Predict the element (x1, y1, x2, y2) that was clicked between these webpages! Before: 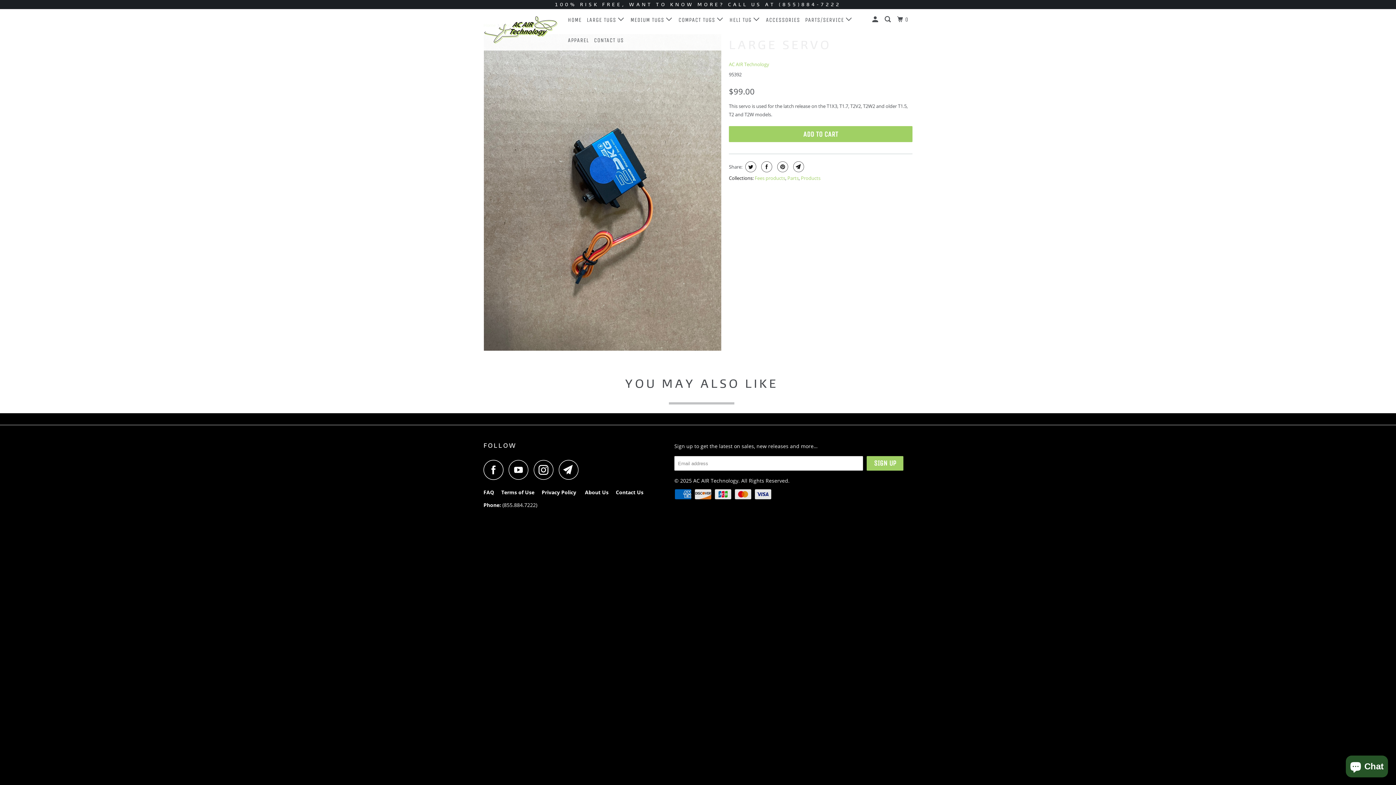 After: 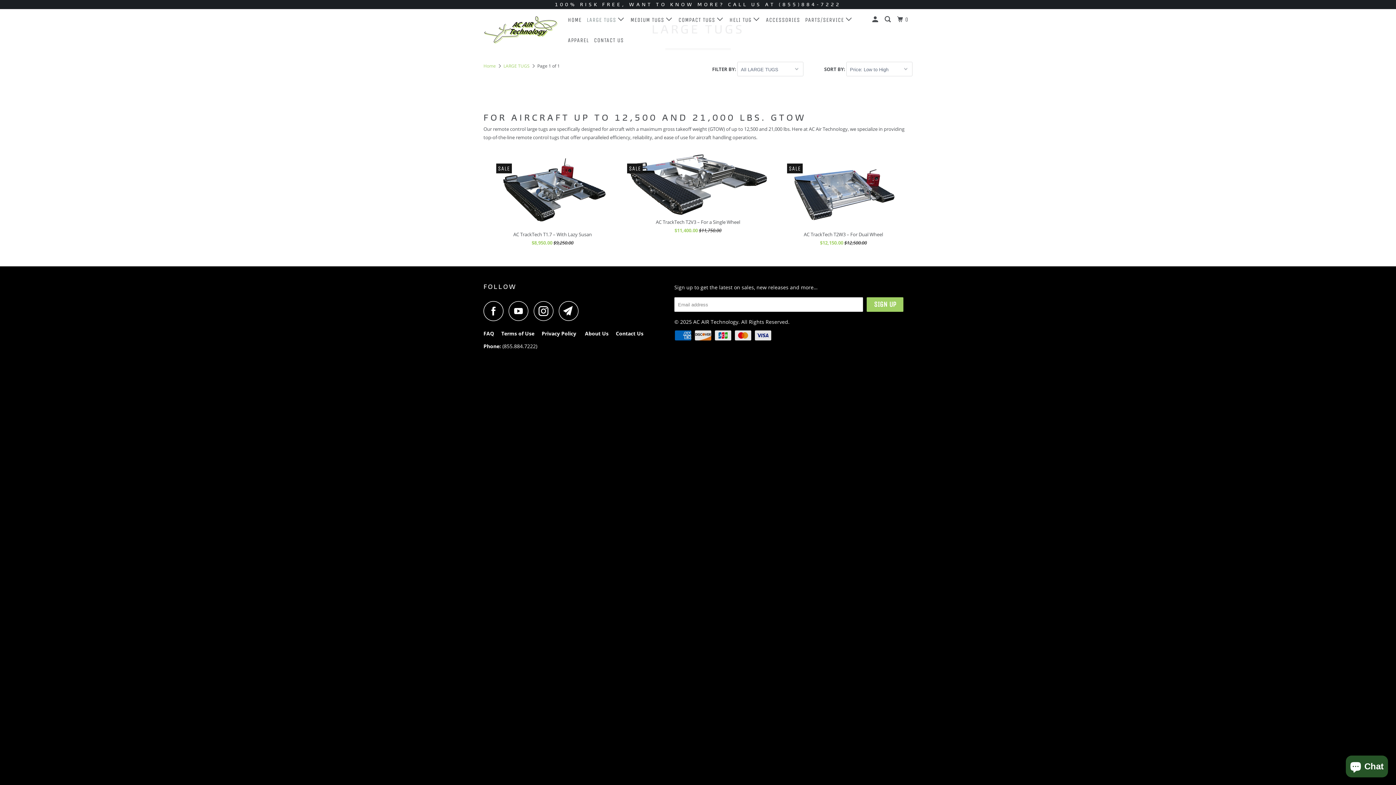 Action: bbox: (585, 12, 626, 26) label: LARGE TUGS 